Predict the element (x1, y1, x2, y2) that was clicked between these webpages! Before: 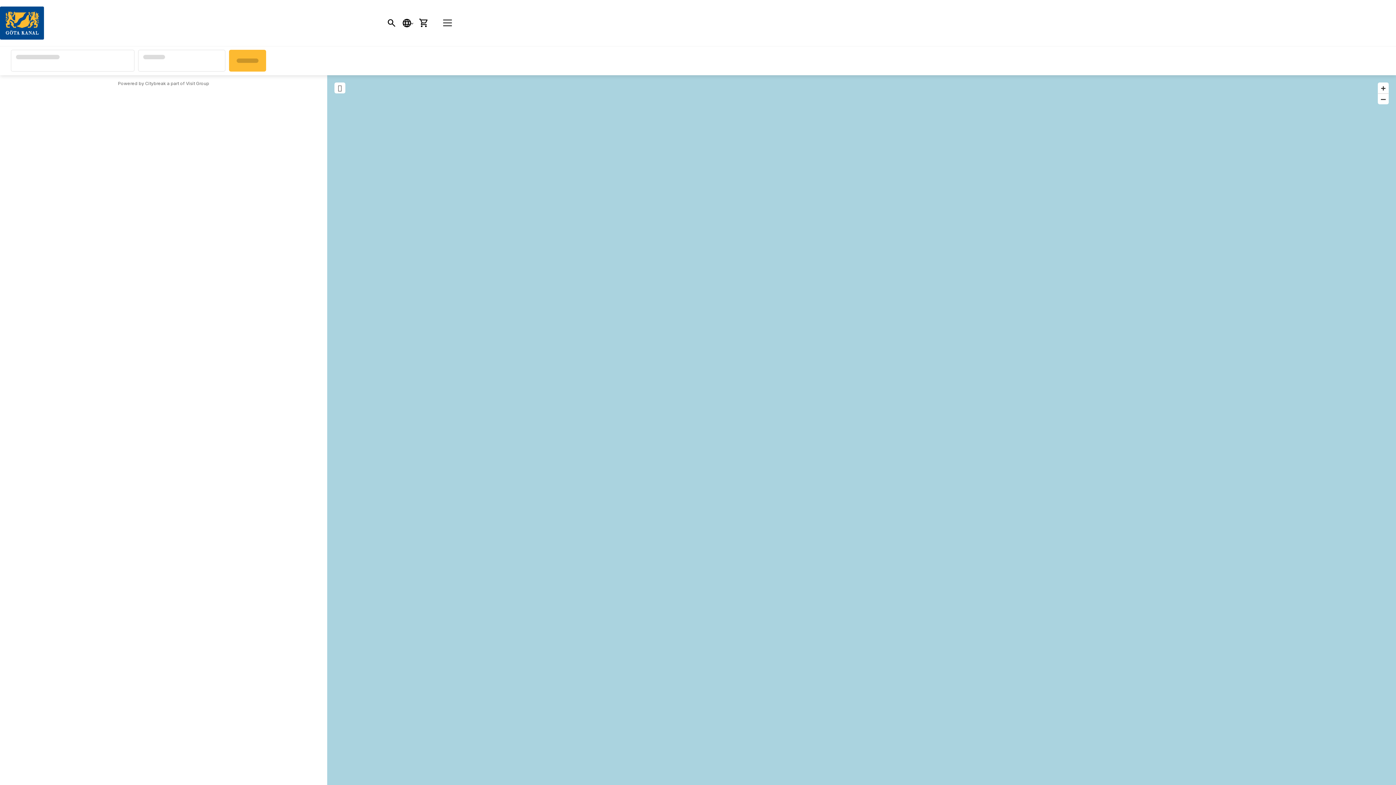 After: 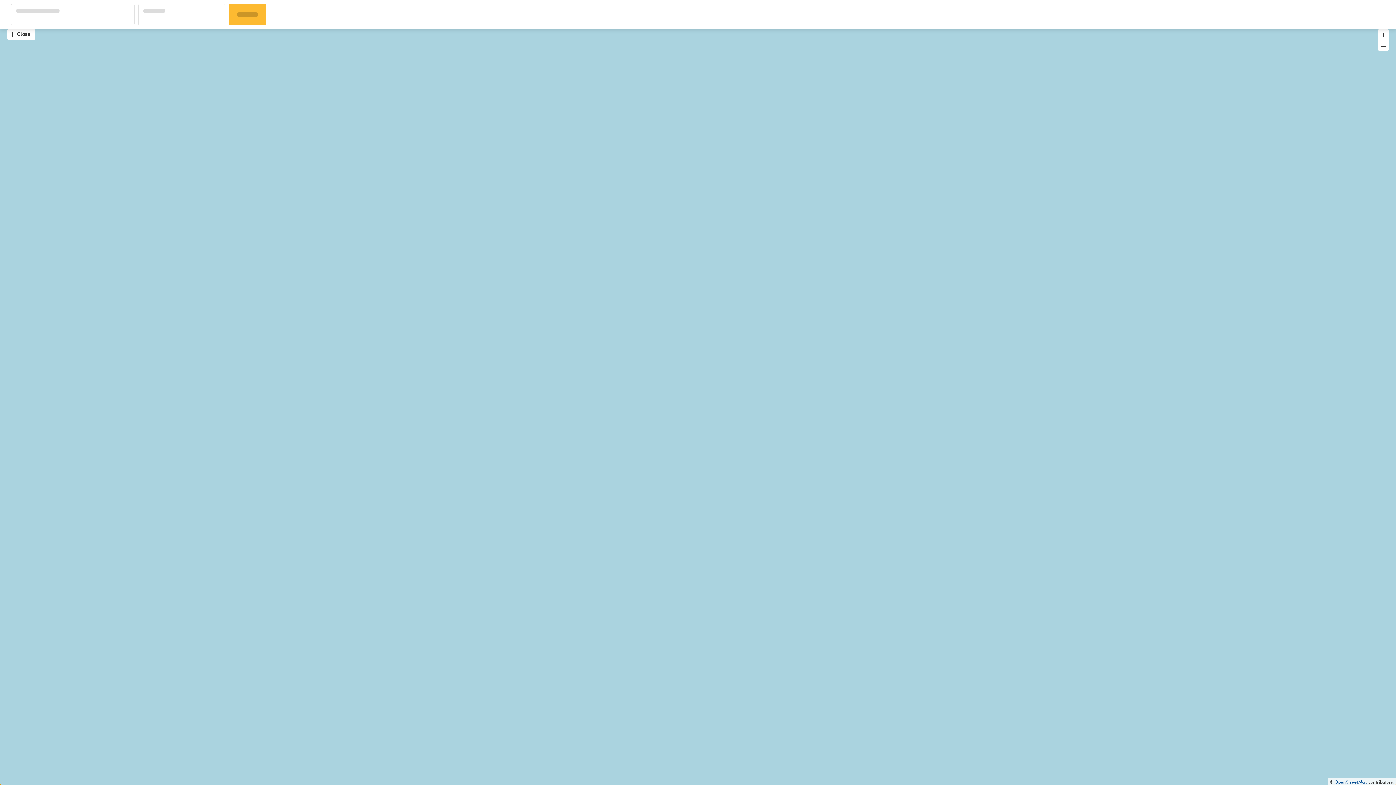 Action: bbox: (334, 82, 345, 93)